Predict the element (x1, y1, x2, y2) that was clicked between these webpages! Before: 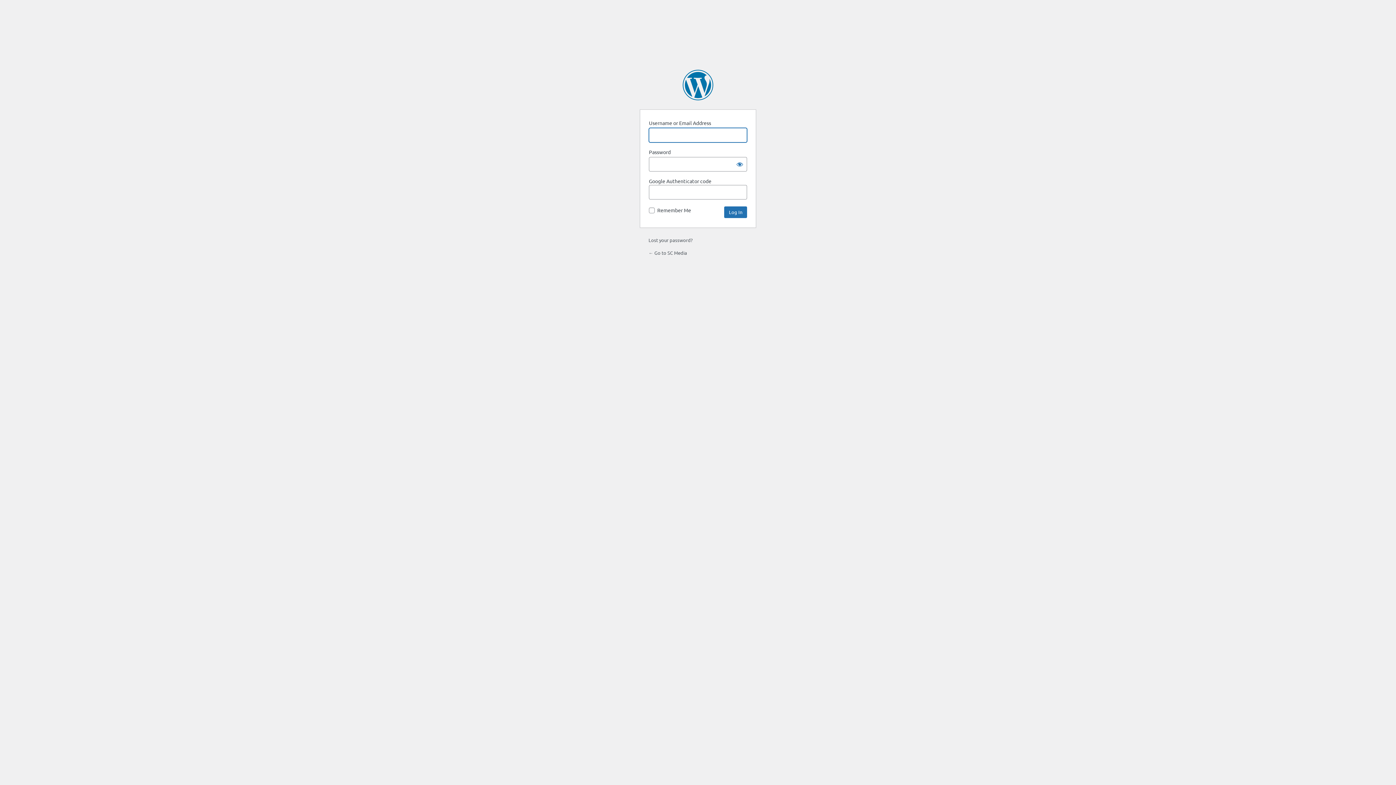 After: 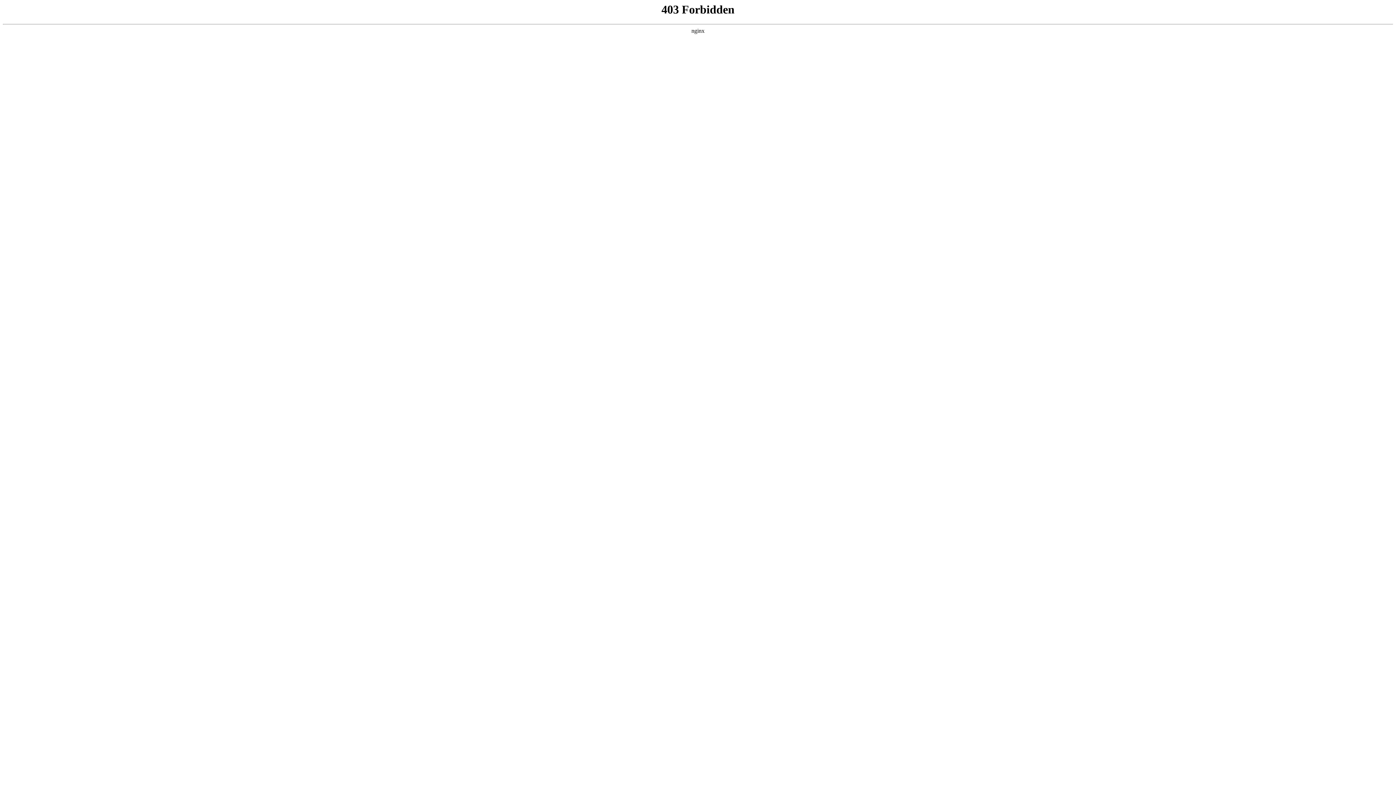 Action: bbox: (682, 69, 713, 100) label: Powered by WordPress